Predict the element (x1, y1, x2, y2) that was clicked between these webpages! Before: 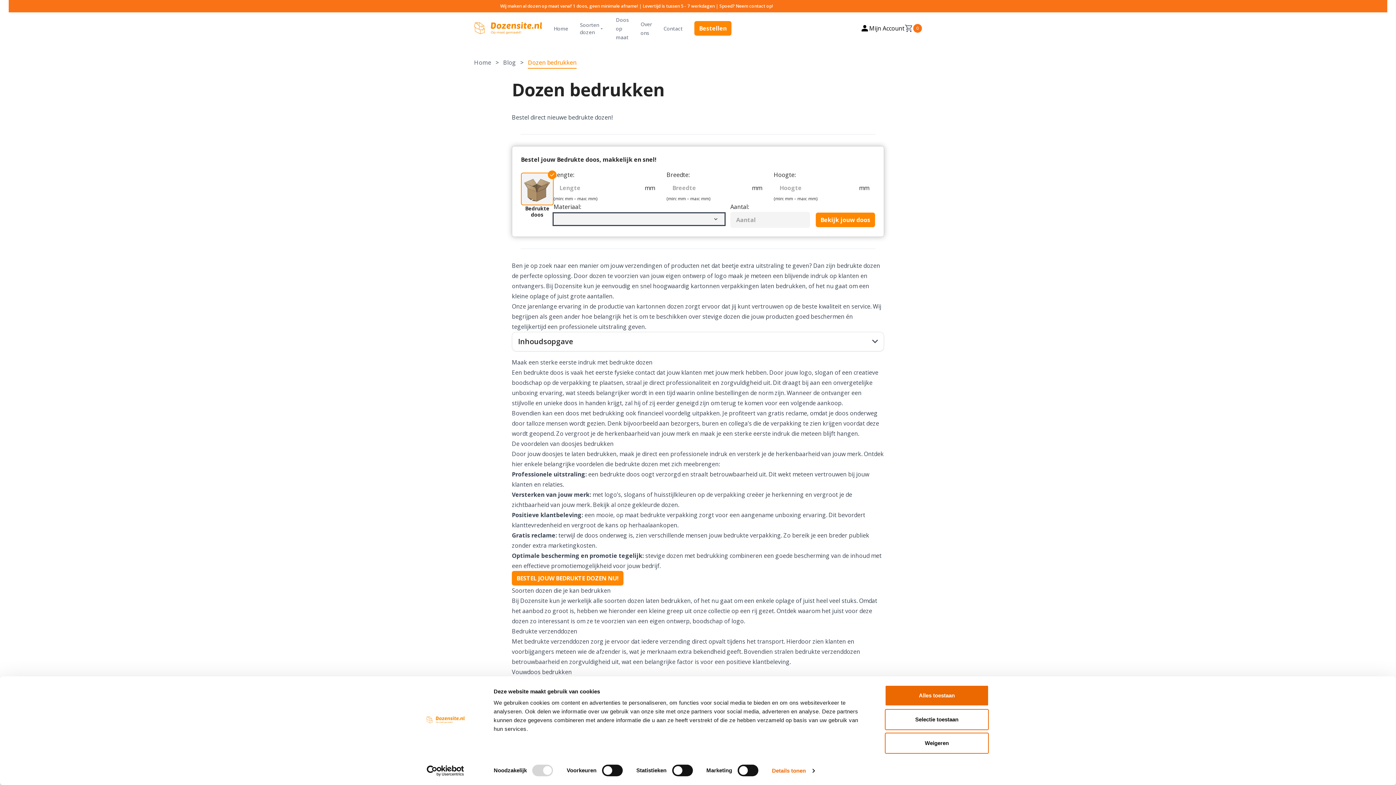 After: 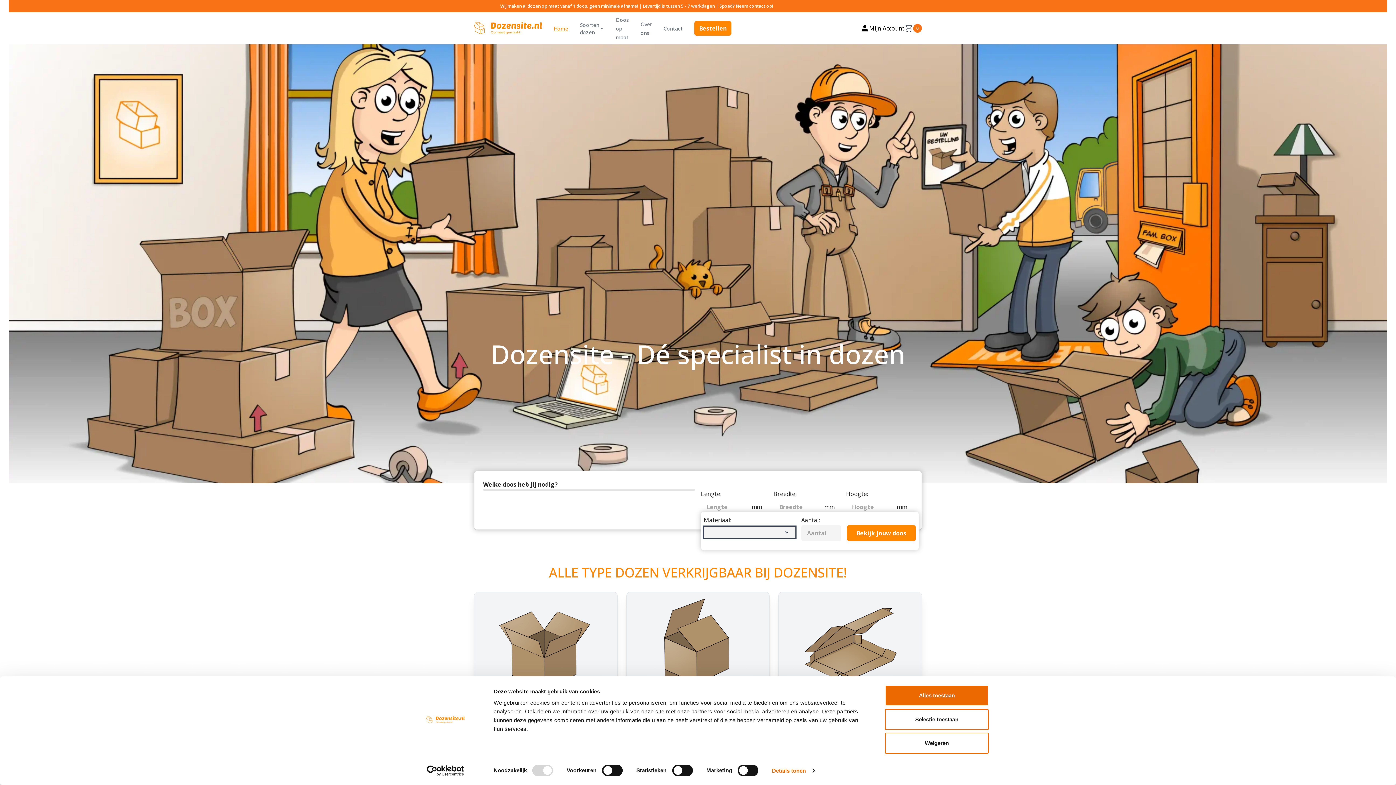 Action: bbox: (474, 22, 542, 34) label: Dozensite